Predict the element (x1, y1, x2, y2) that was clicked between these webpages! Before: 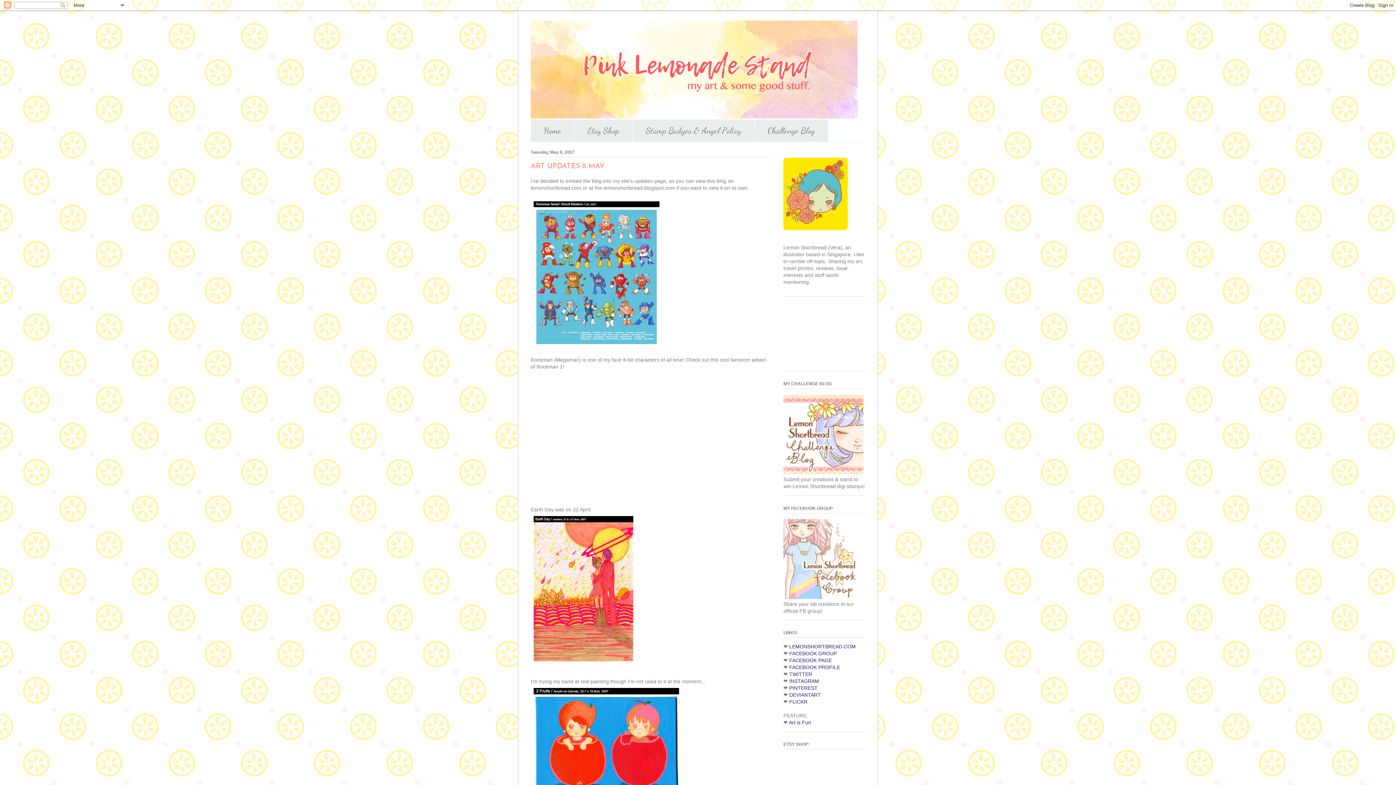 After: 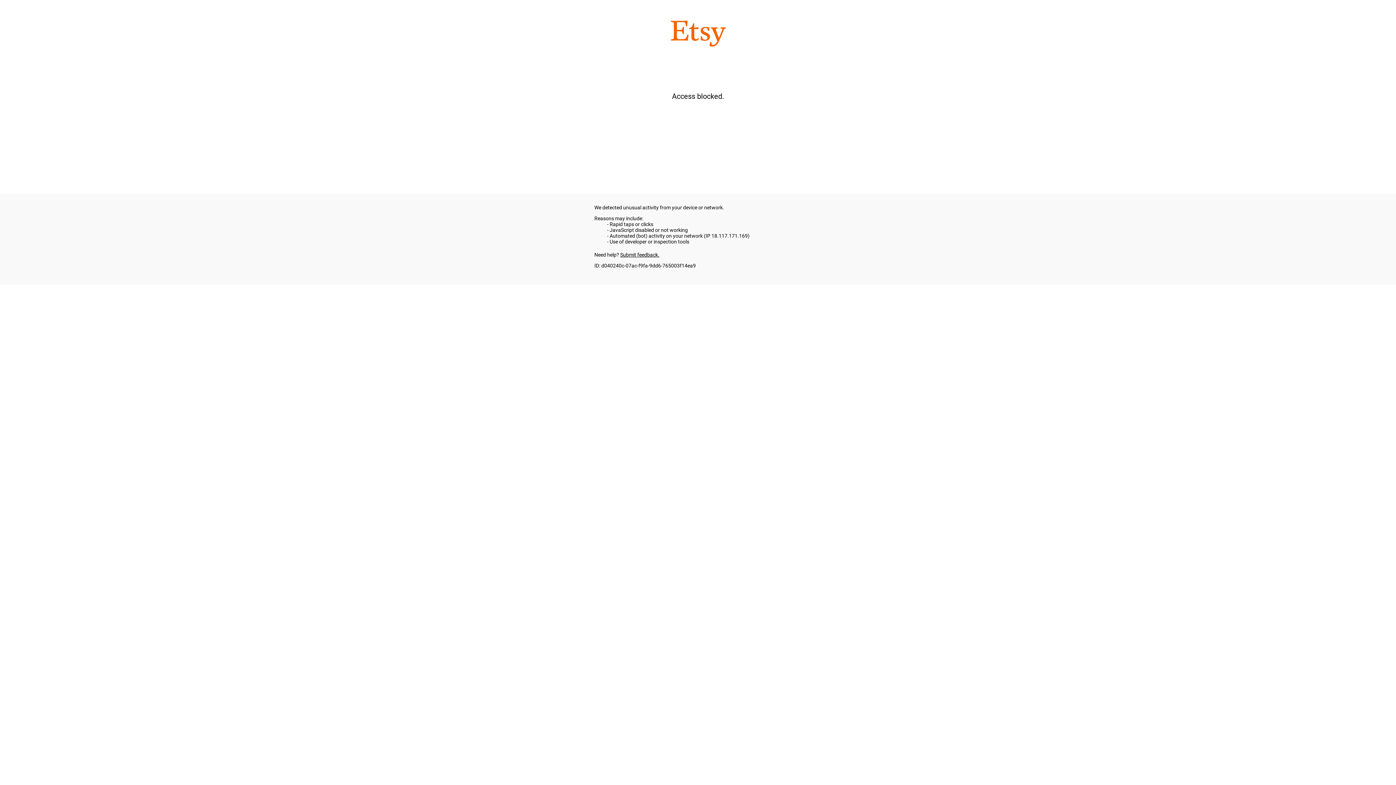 Action: bbox: (574, 119, 632, 141) label: Etsy Shop